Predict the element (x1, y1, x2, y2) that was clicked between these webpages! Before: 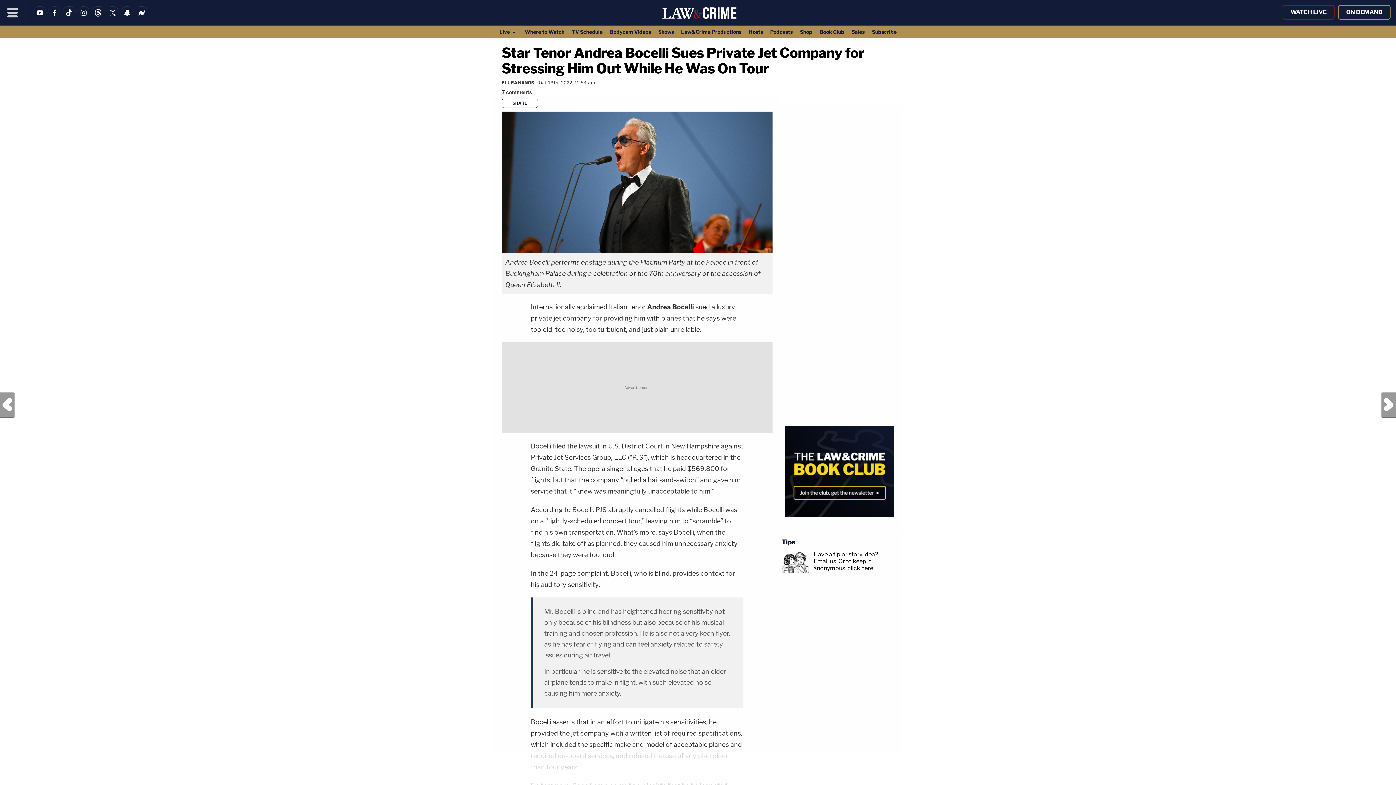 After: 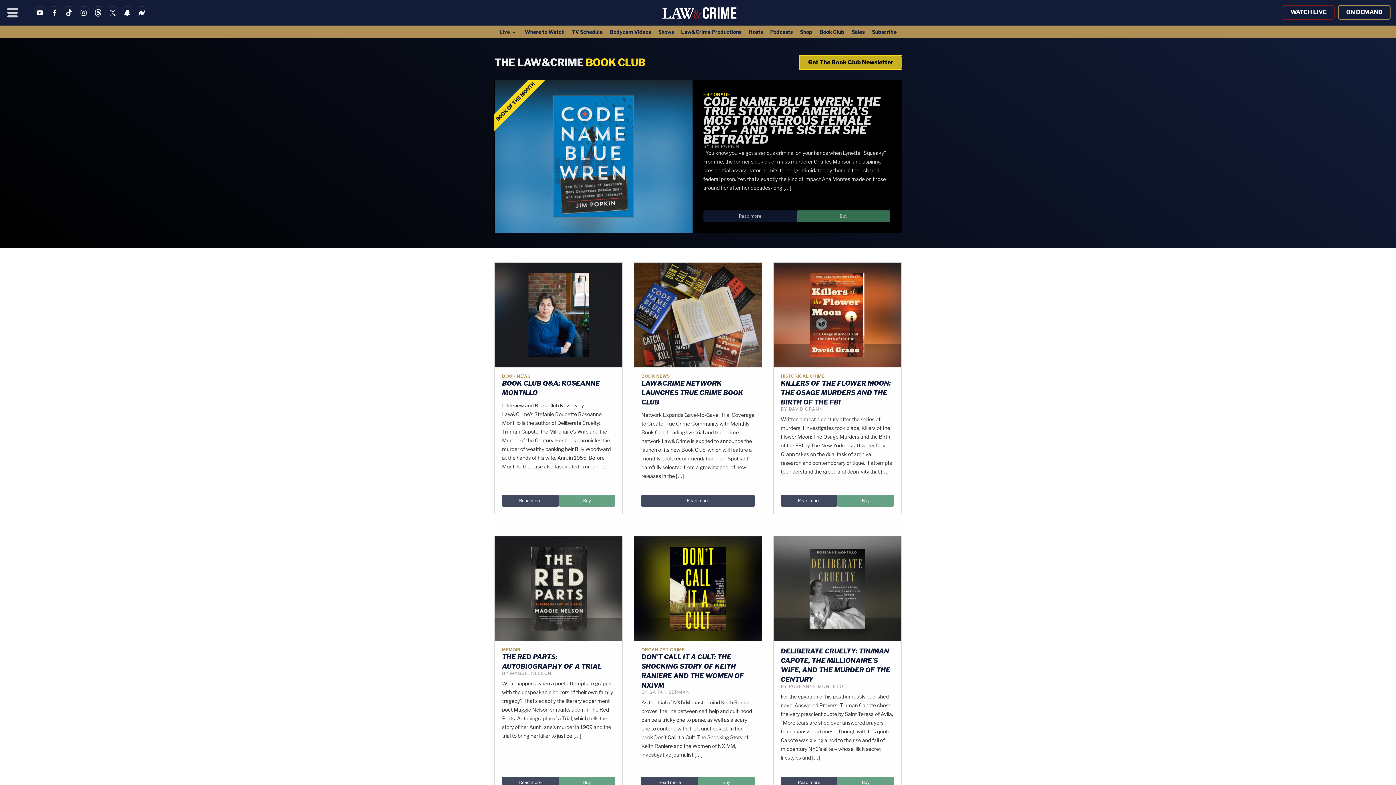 Action: bbox: (816, 25, 848, 37) label: Book Club